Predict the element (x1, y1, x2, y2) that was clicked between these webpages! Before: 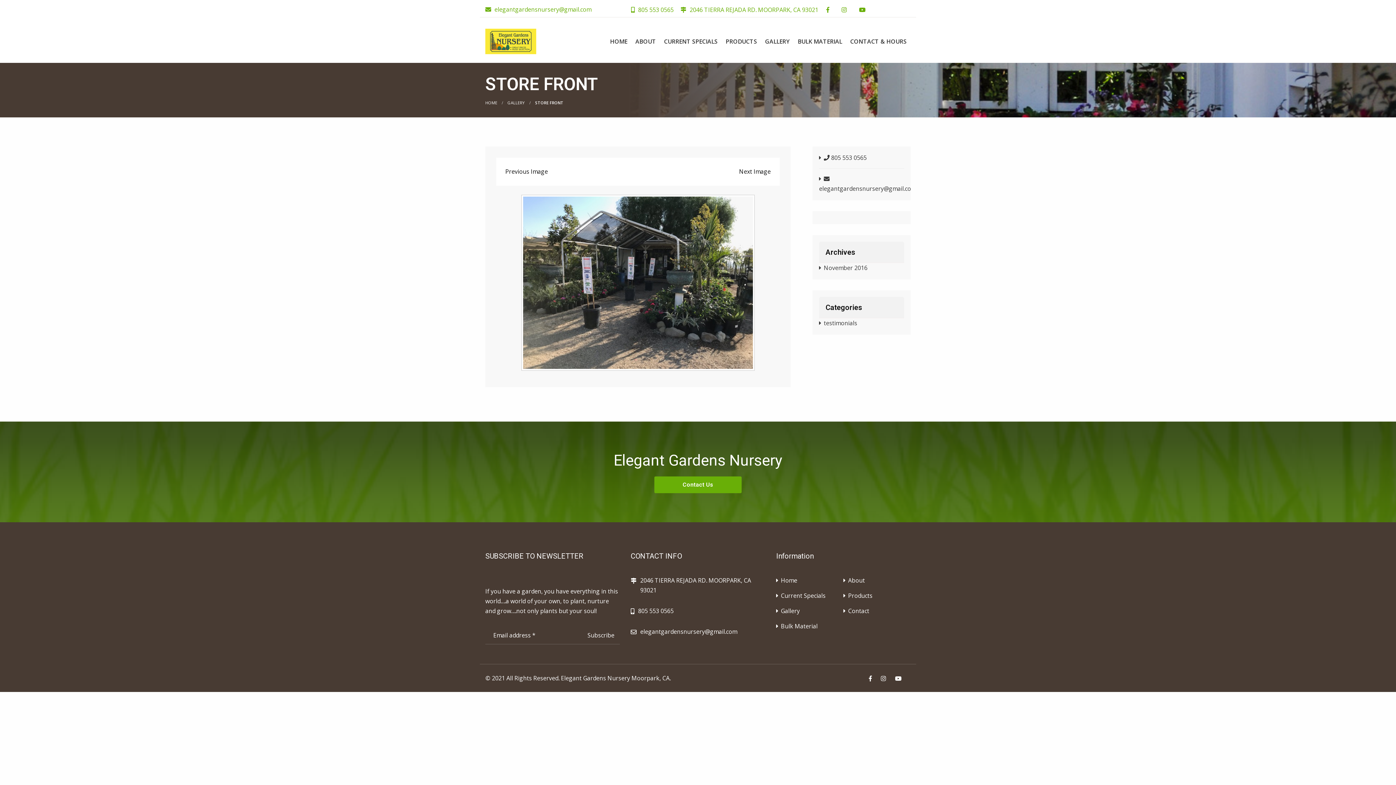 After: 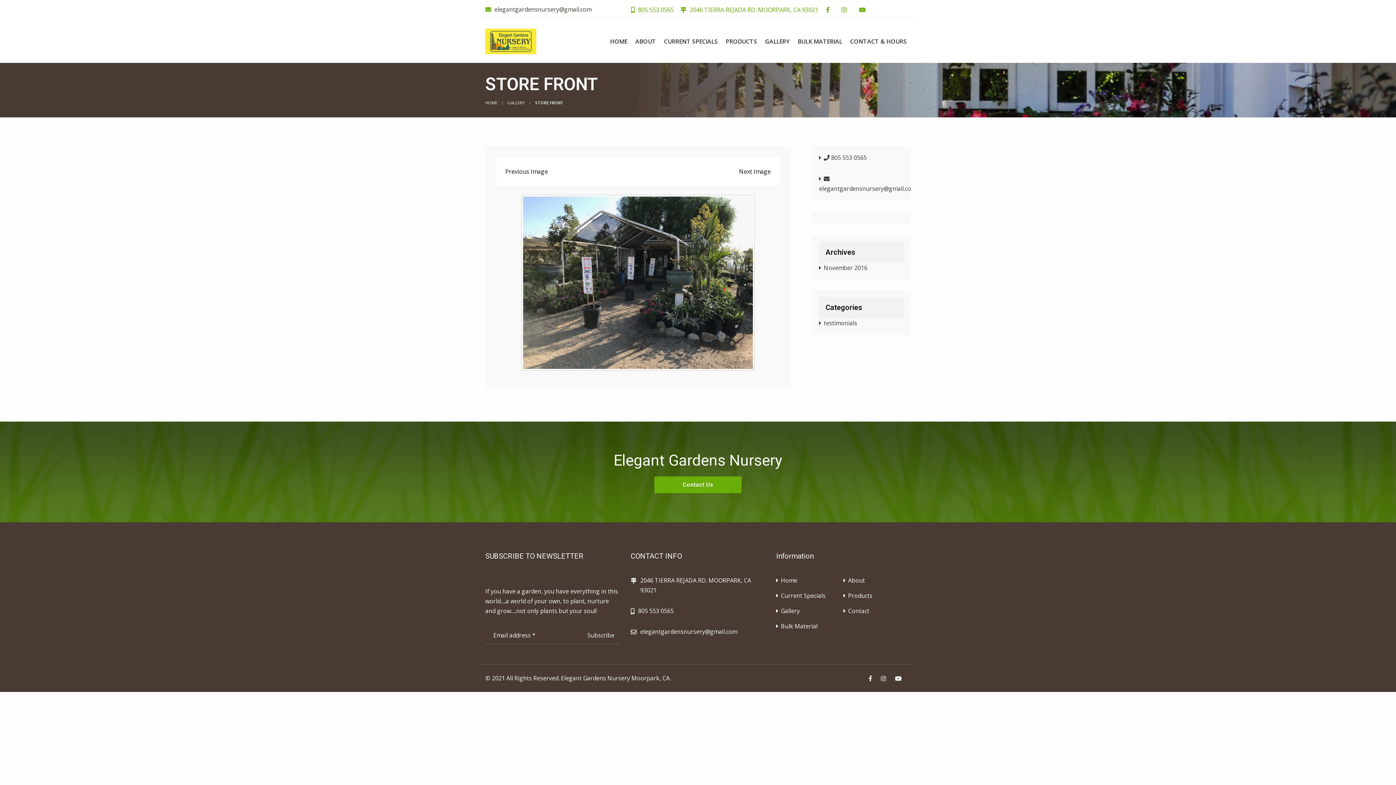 Action: bbox: (494, 5, 591, 13) label: elegantgardensnursery@gmail.com